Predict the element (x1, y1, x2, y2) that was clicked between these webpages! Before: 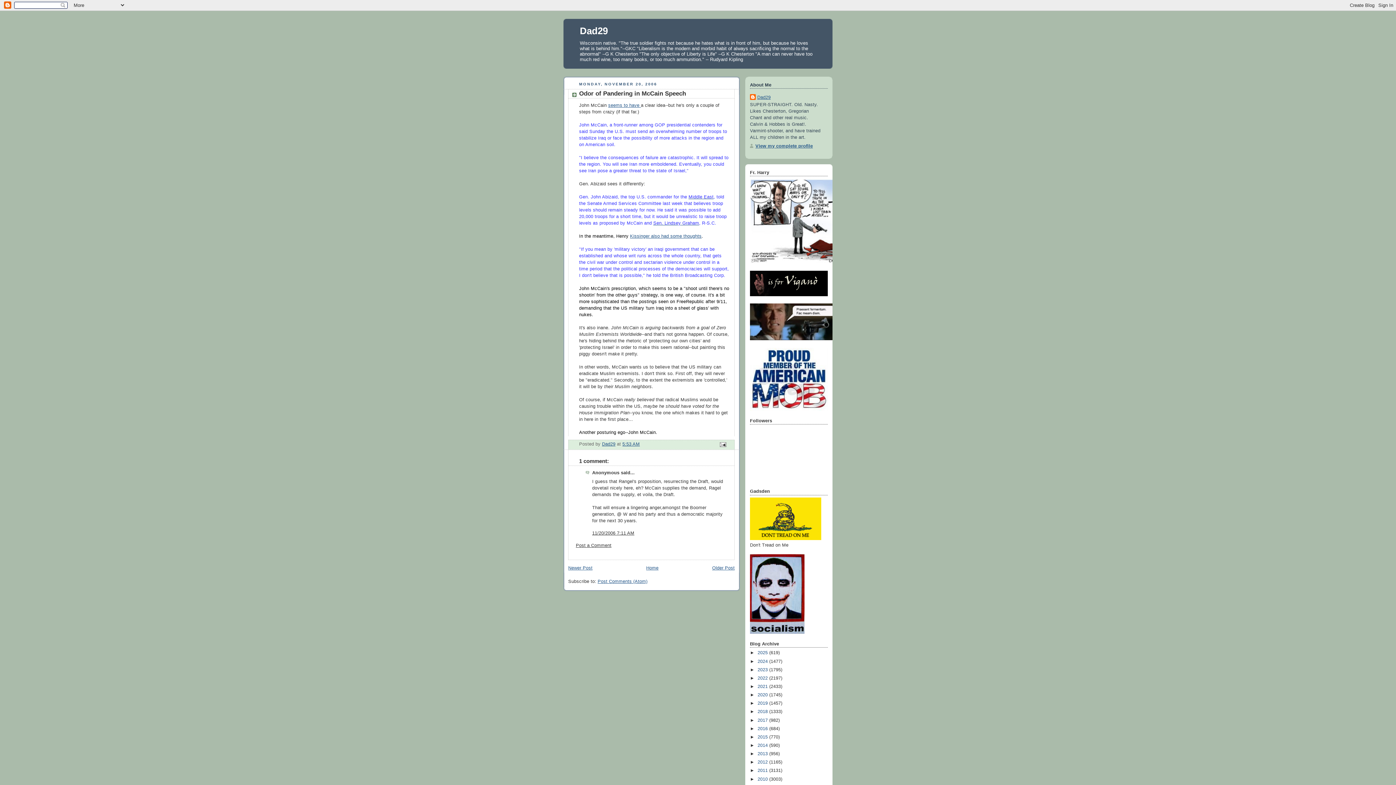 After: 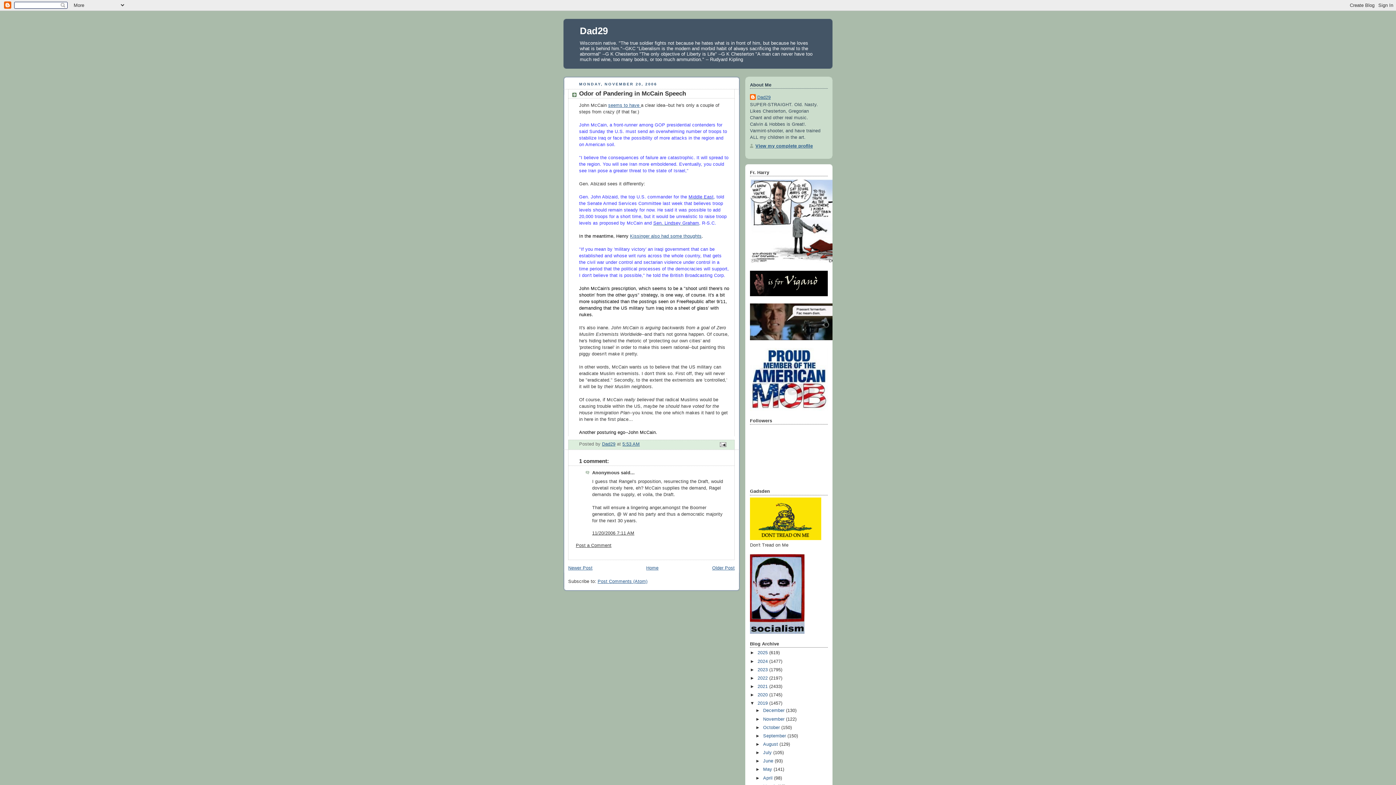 Action: bbox: (750, 701, 757, 706) label: ►  